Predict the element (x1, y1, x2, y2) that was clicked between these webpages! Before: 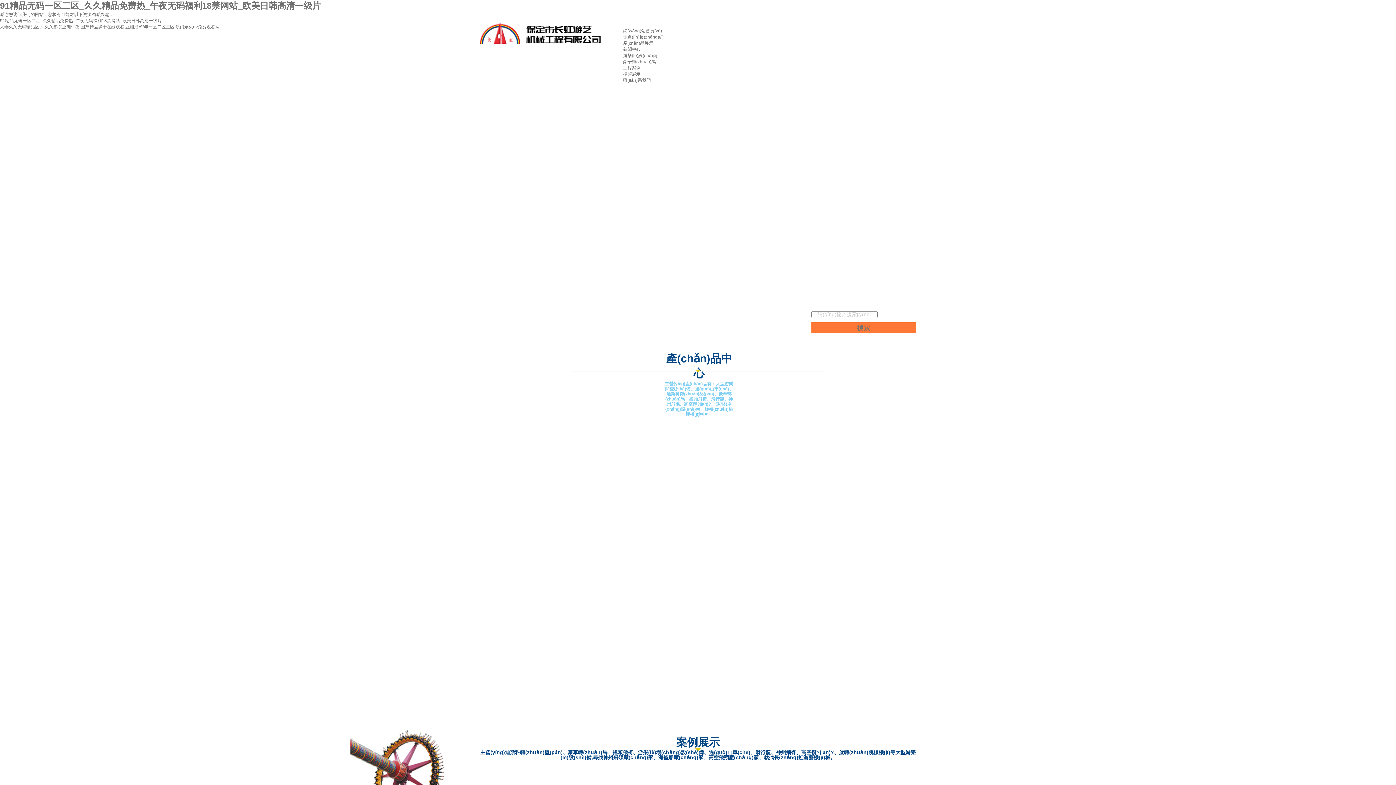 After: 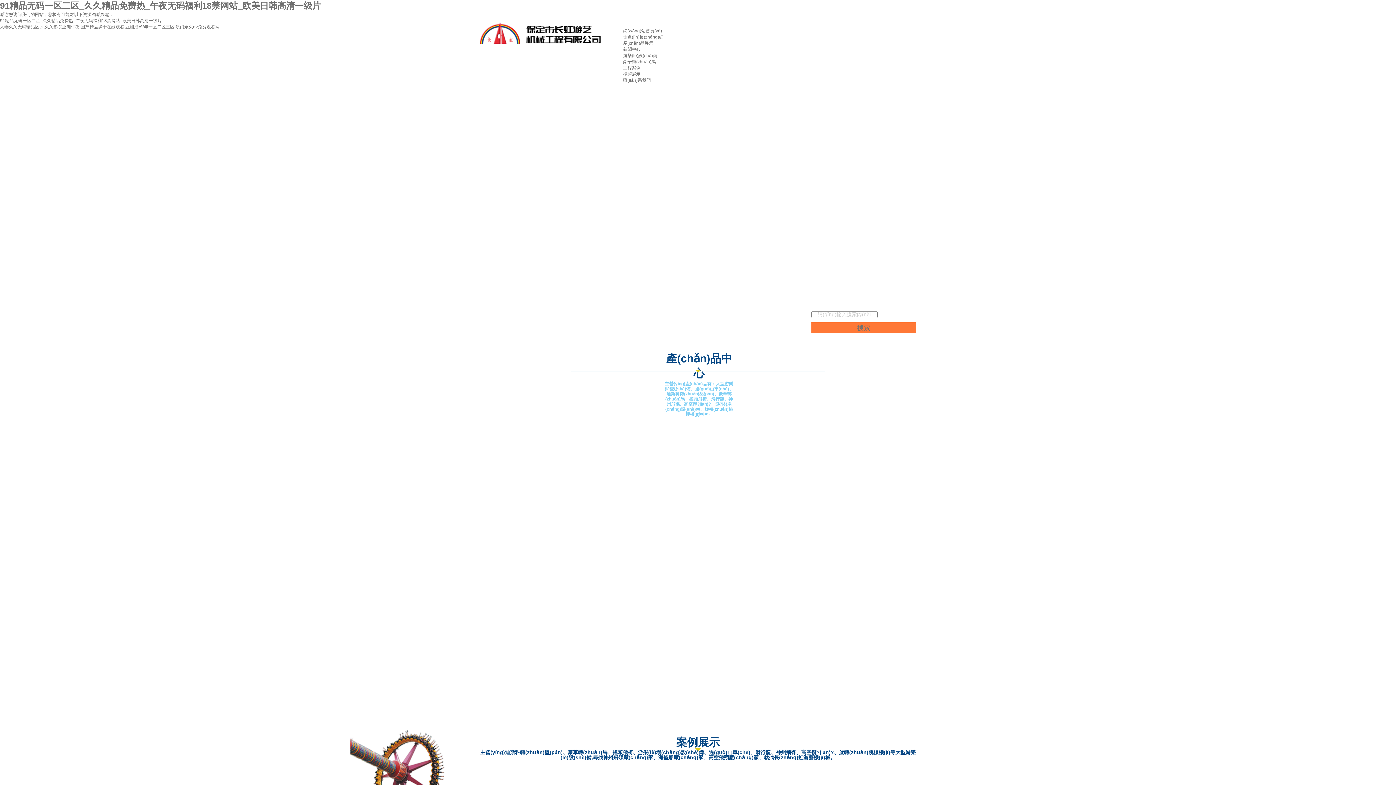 Action: label: 91精品无码一区二区_久久精品免费热_午夜无码福利18禁网站_欧美日韩高清一级片 bbox: (0, 18, 161, 23)